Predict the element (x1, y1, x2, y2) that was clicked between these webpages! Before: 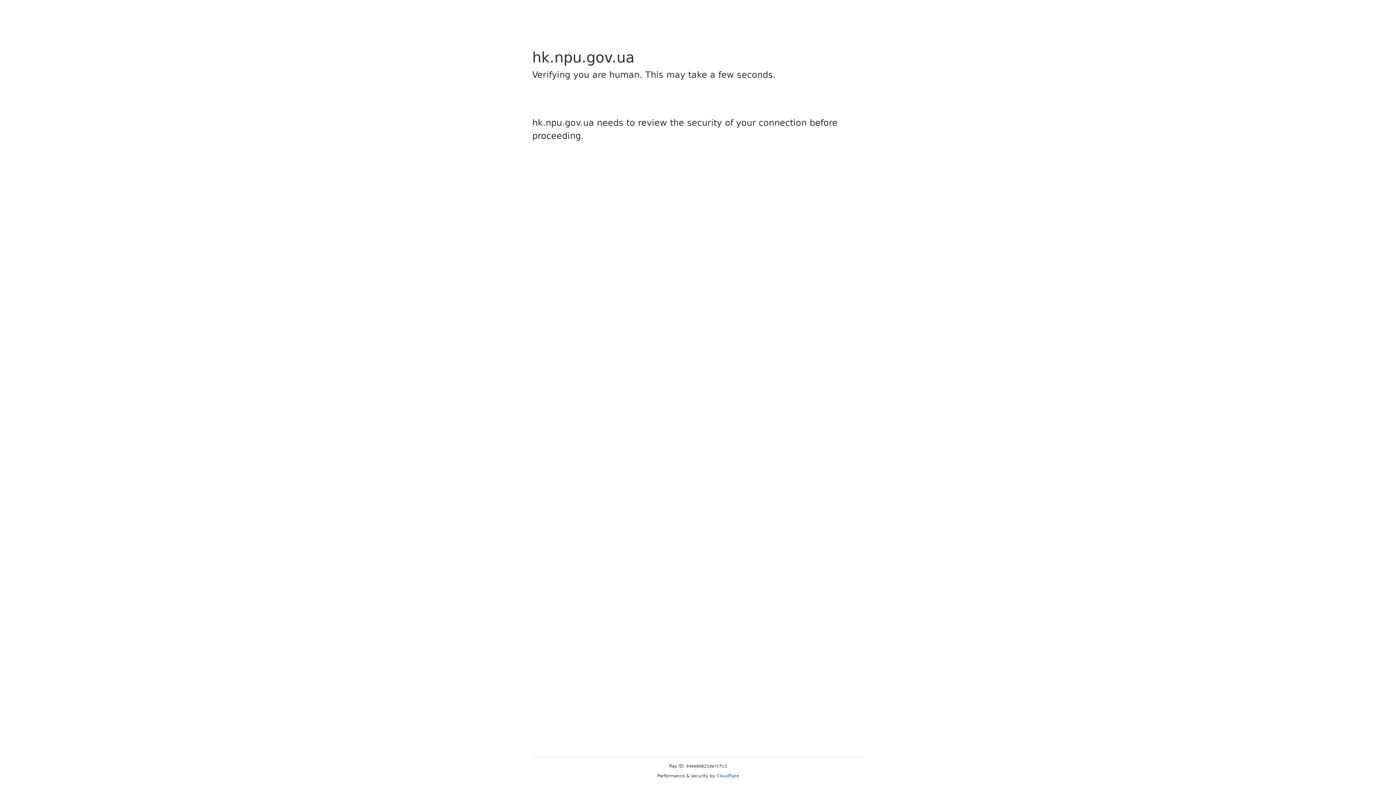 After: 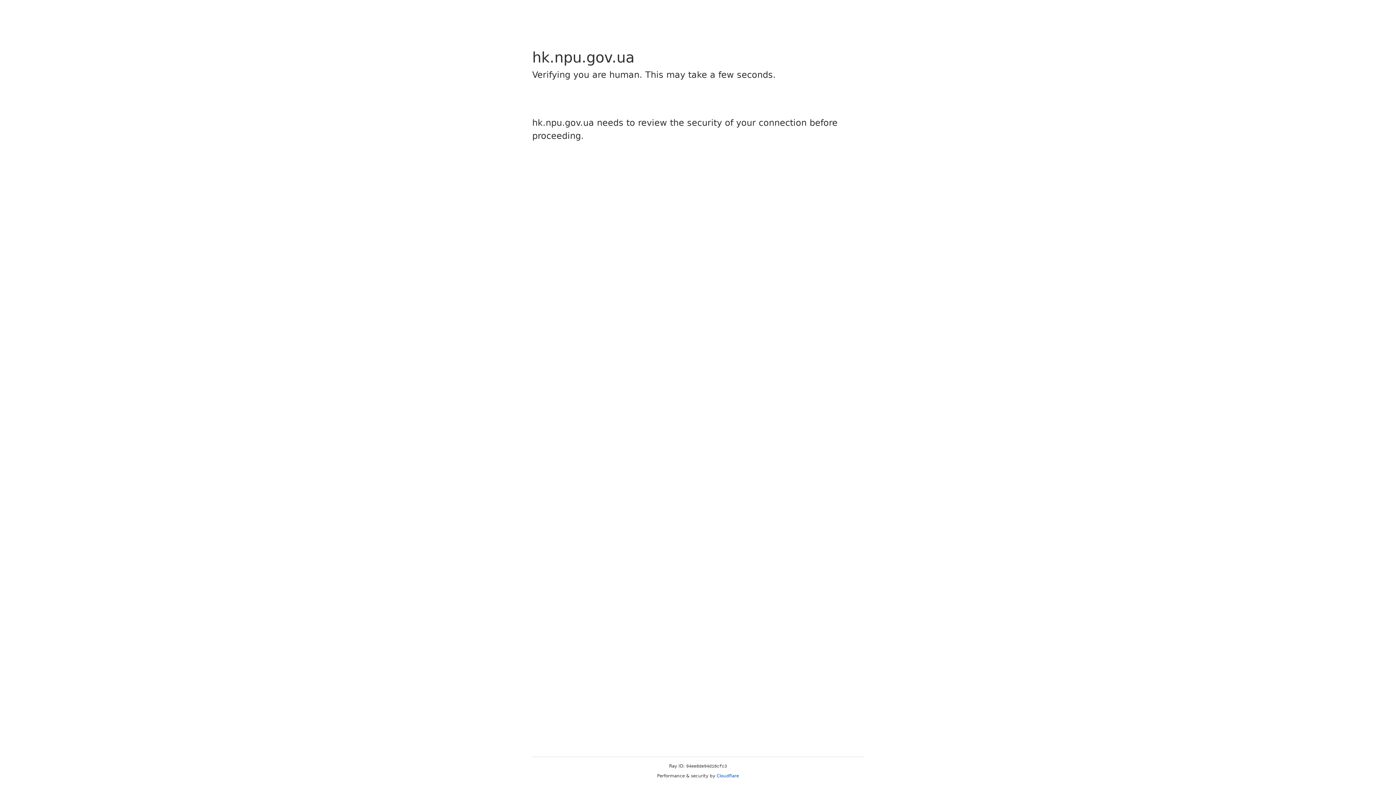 Action: label: Cloudflare bbox: (716, 773, 739, 778)